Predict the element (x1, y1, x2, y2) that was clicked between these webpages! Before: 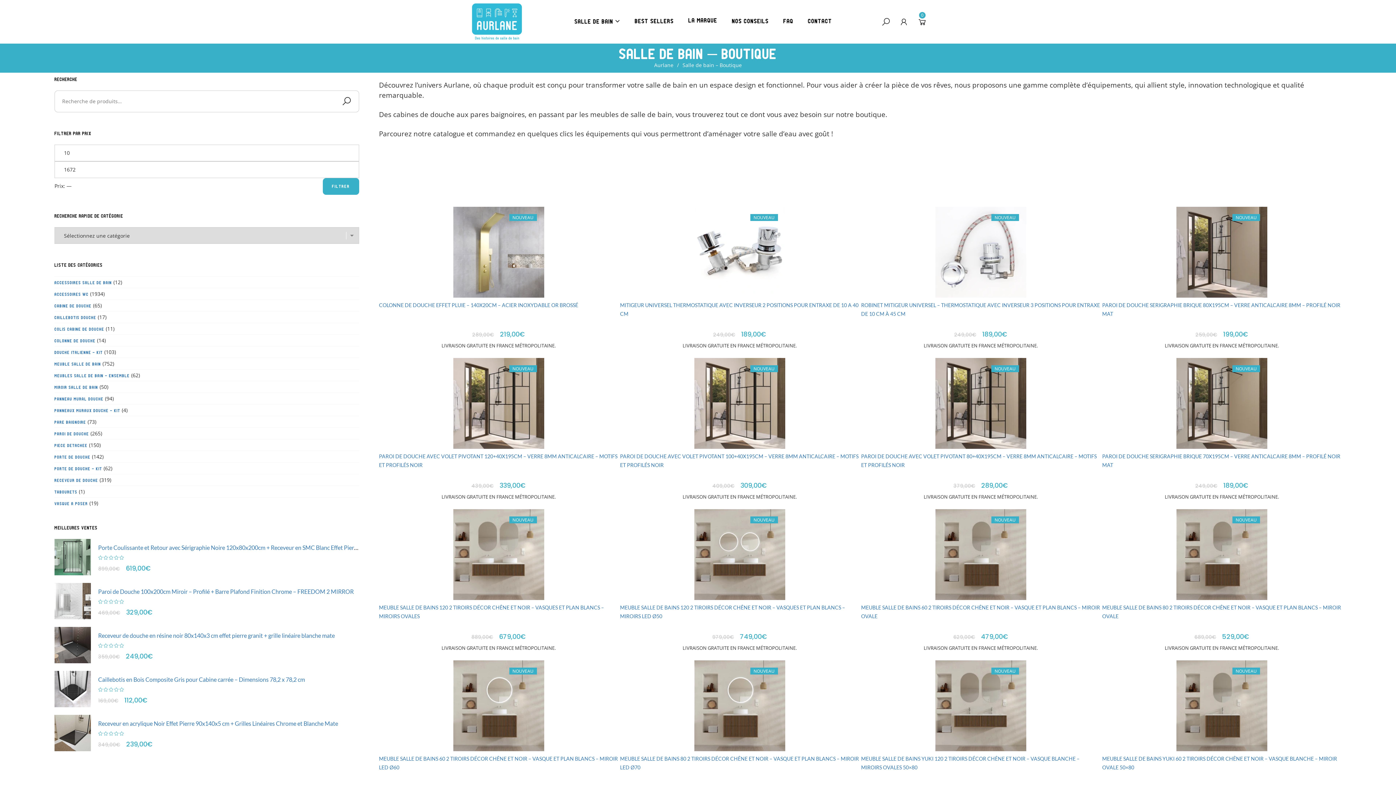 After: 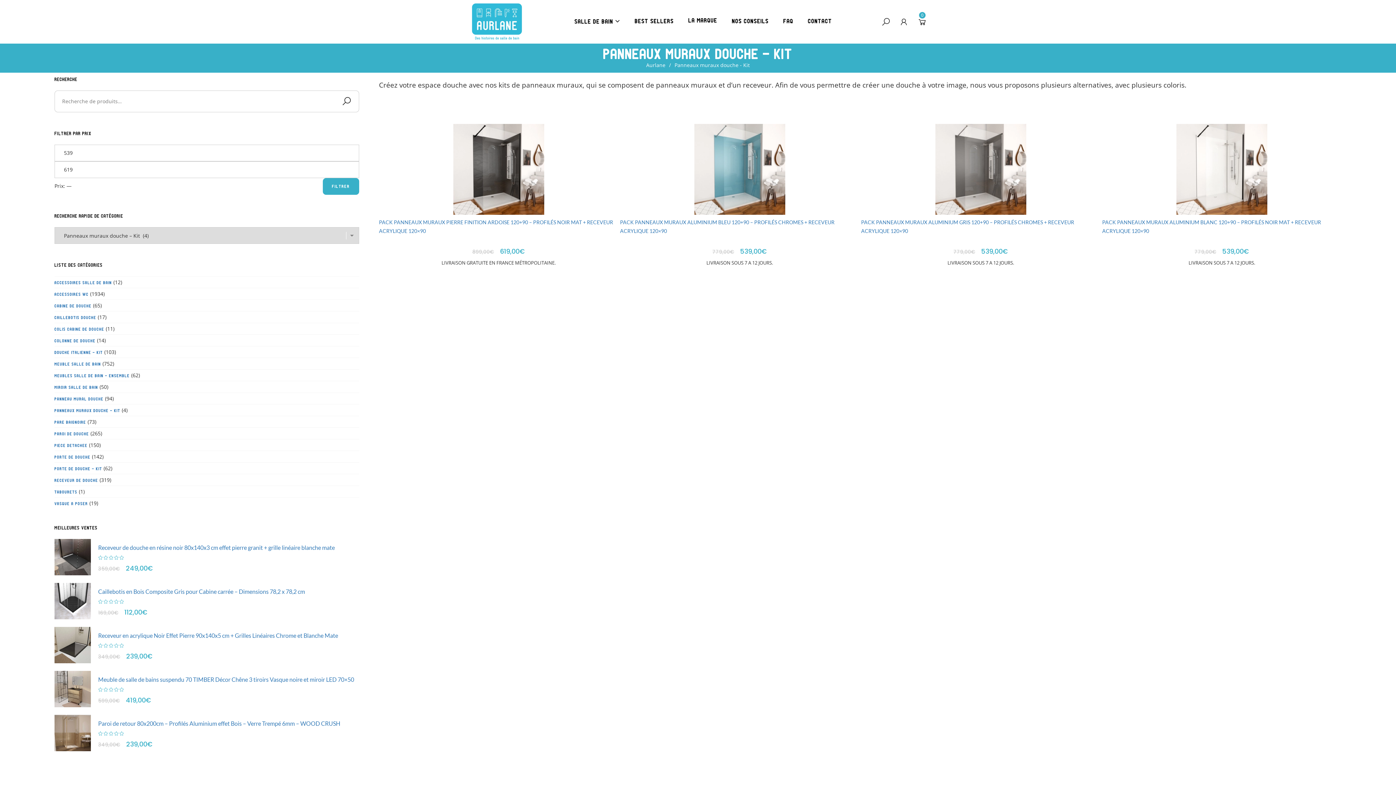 Action: bbox: (54, 409, 120, 413) label: Panneaux muraux douche - Kit